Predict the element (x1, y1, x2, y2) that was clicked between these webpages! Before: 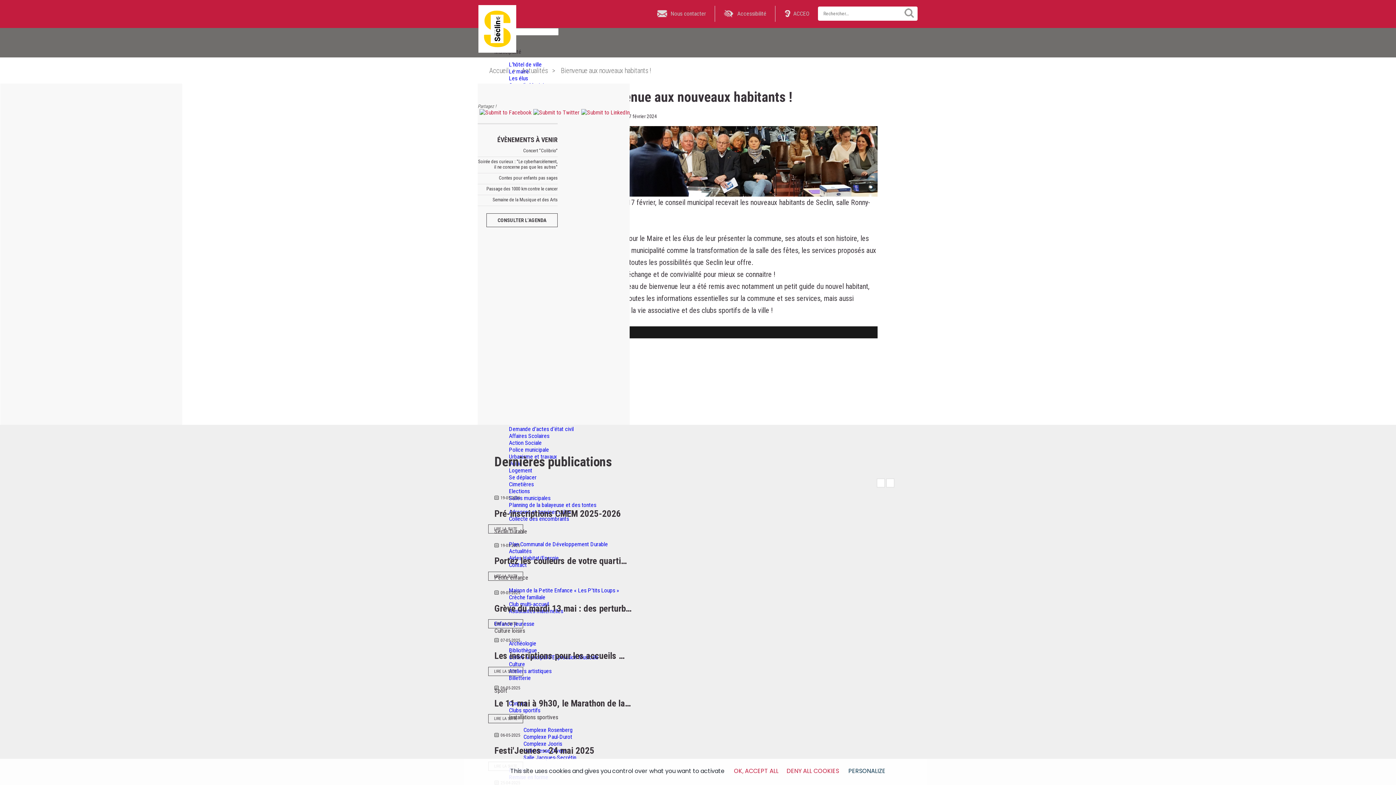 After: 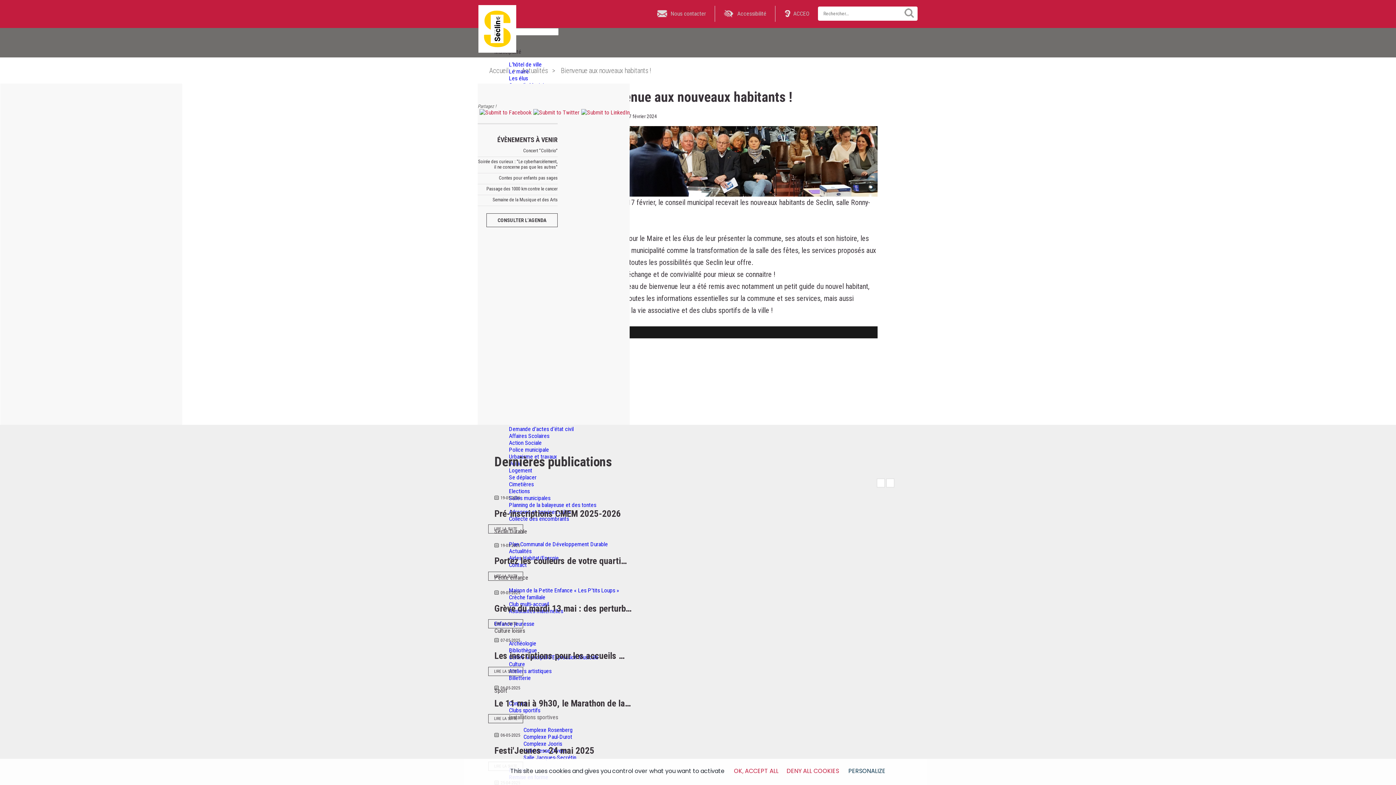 Action: label: Installations sportives bbox: (509, 714, 558, 721)